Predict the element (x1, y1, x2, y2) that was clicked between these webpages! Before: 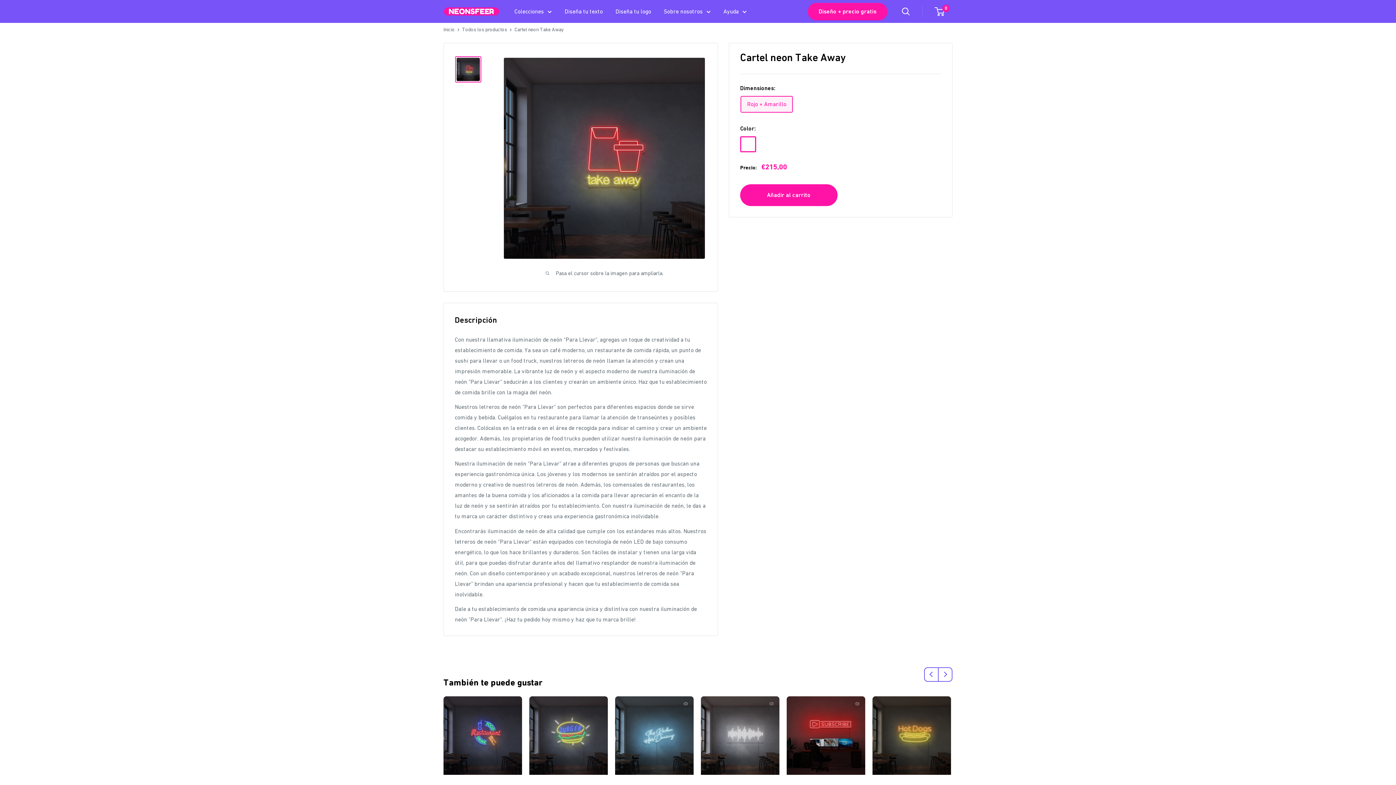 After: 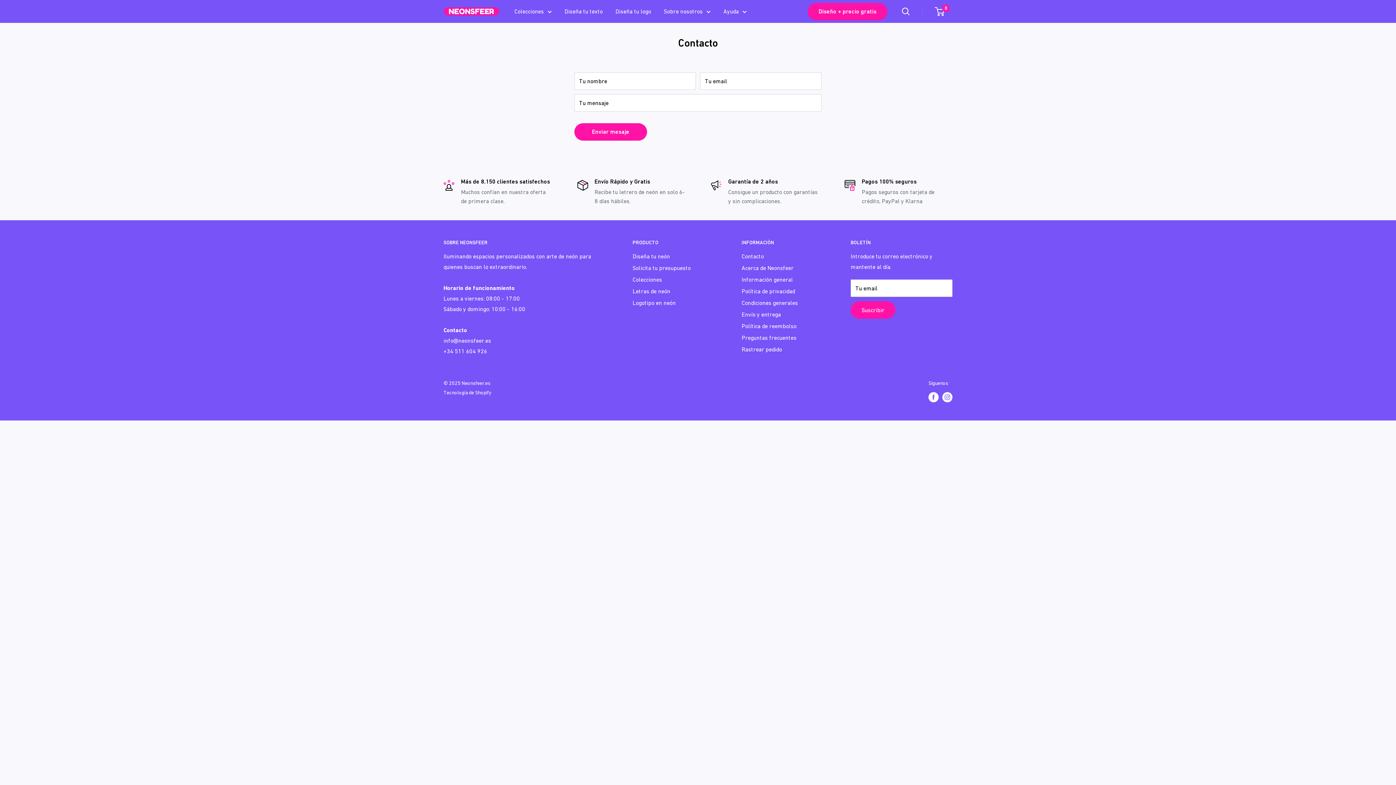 Action: label: Ayuda bbox: (723, 6, 746, 16)